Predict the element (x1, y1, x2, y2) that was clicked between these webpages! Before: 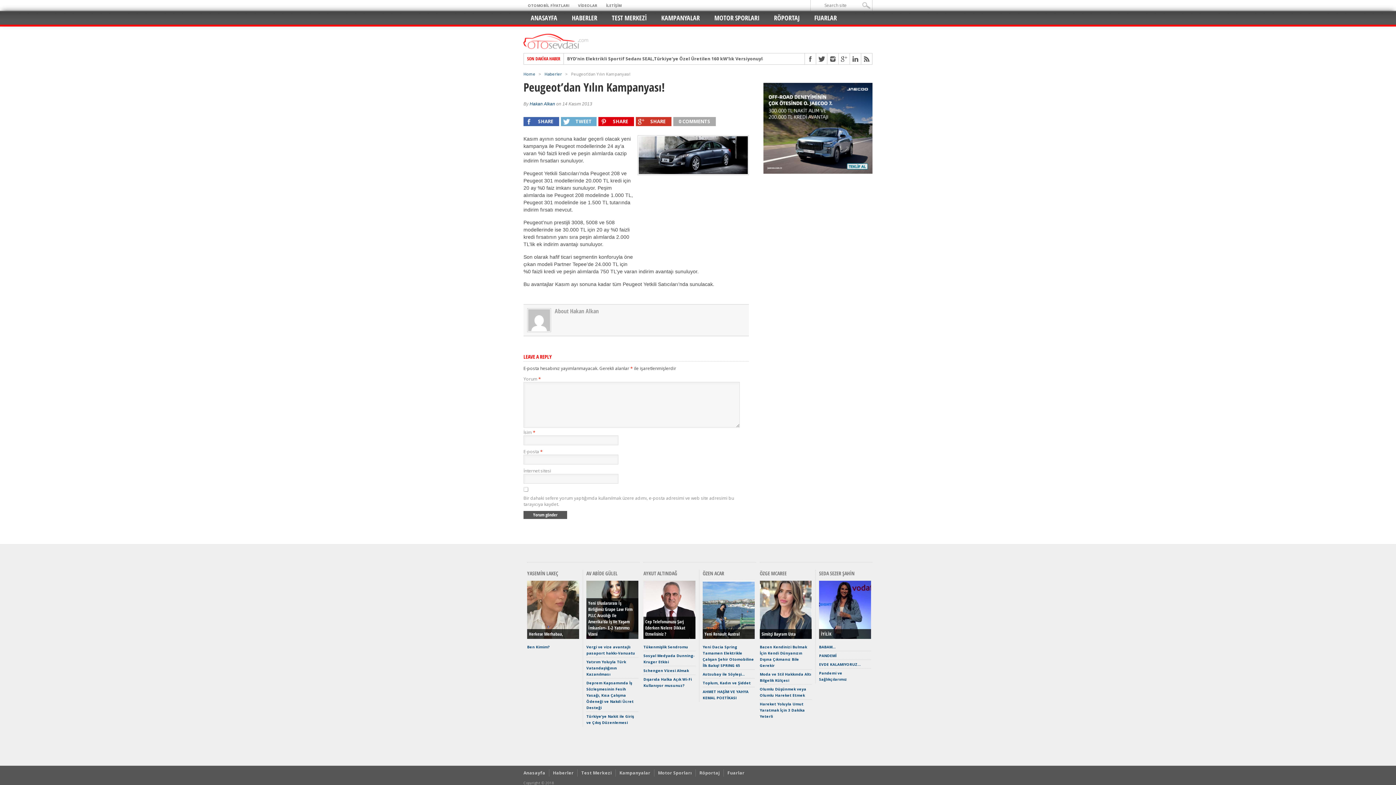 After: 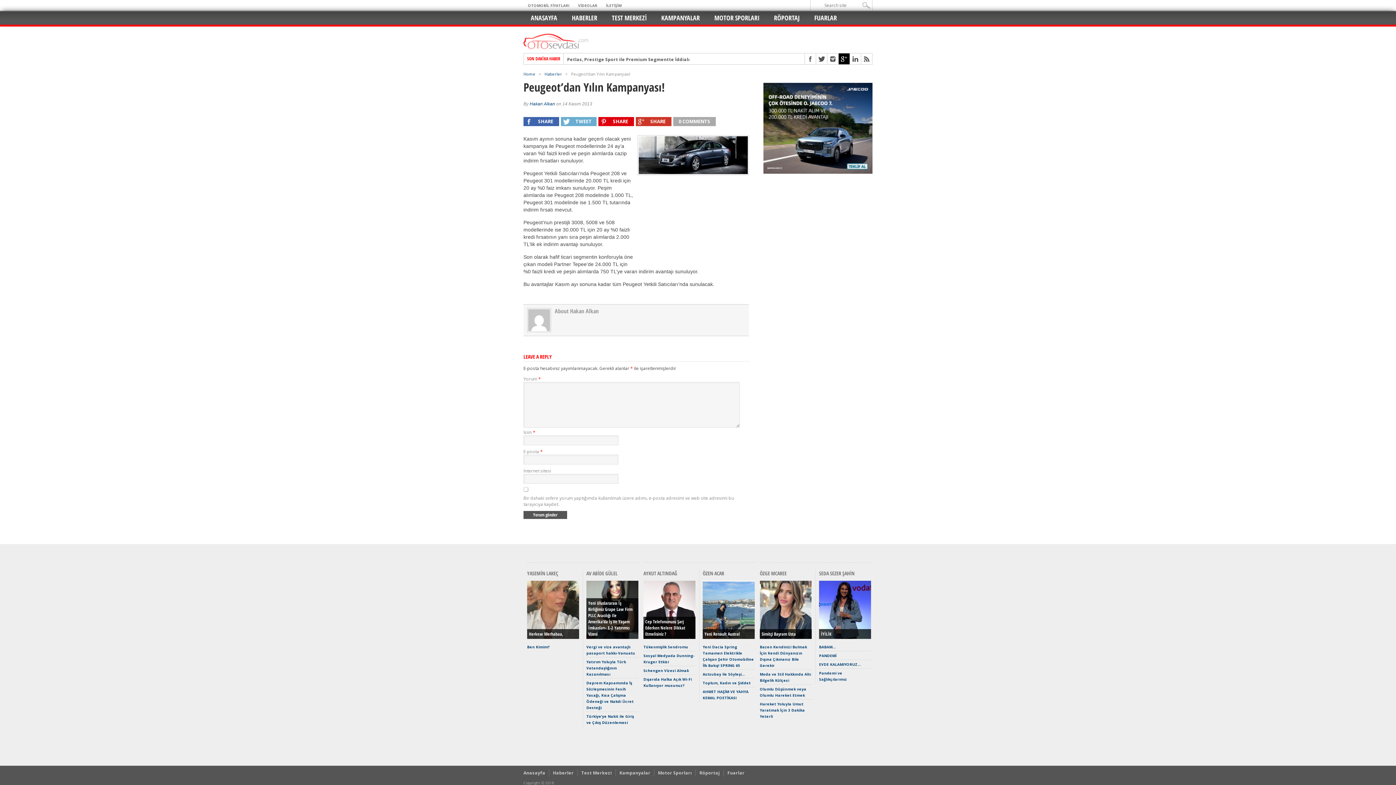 Action: bbox: (838, 53, 849, 64)